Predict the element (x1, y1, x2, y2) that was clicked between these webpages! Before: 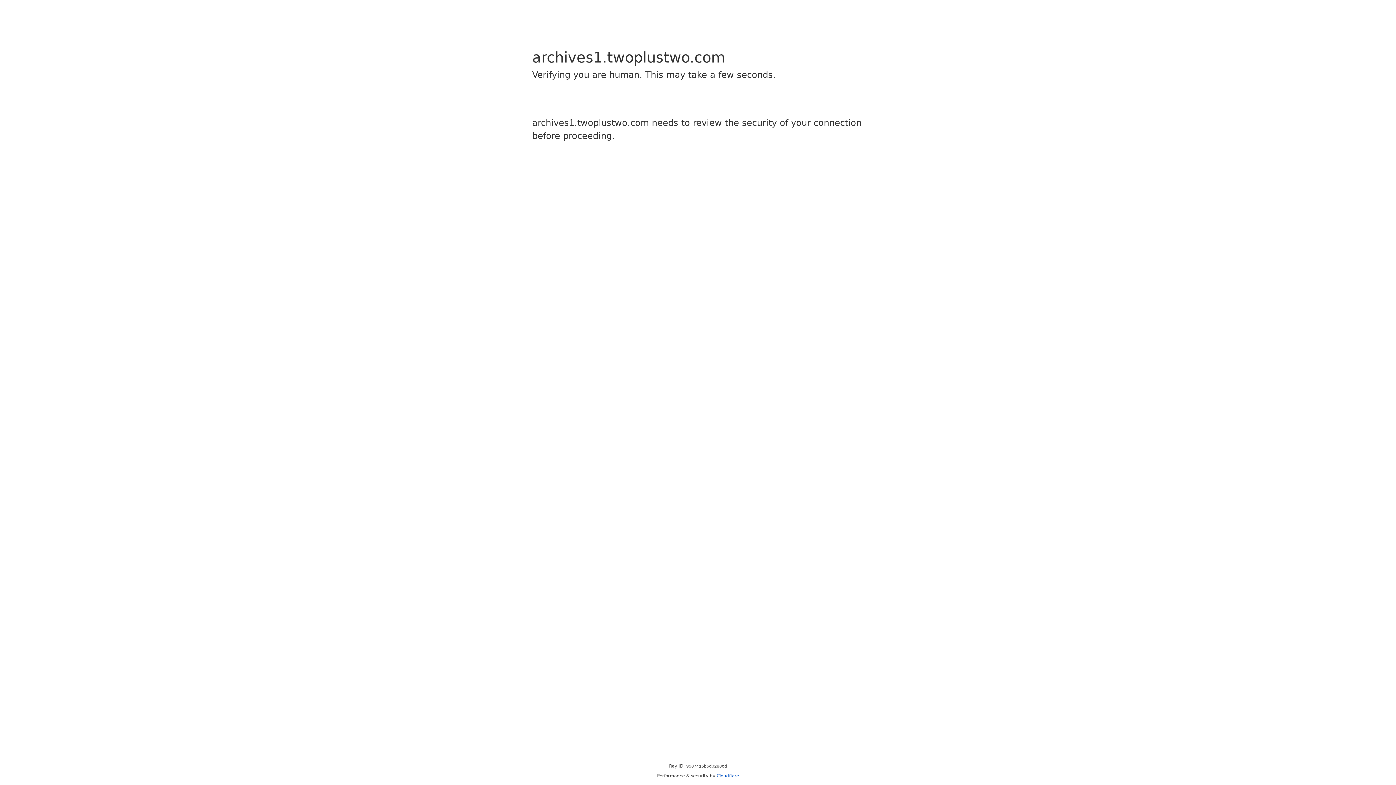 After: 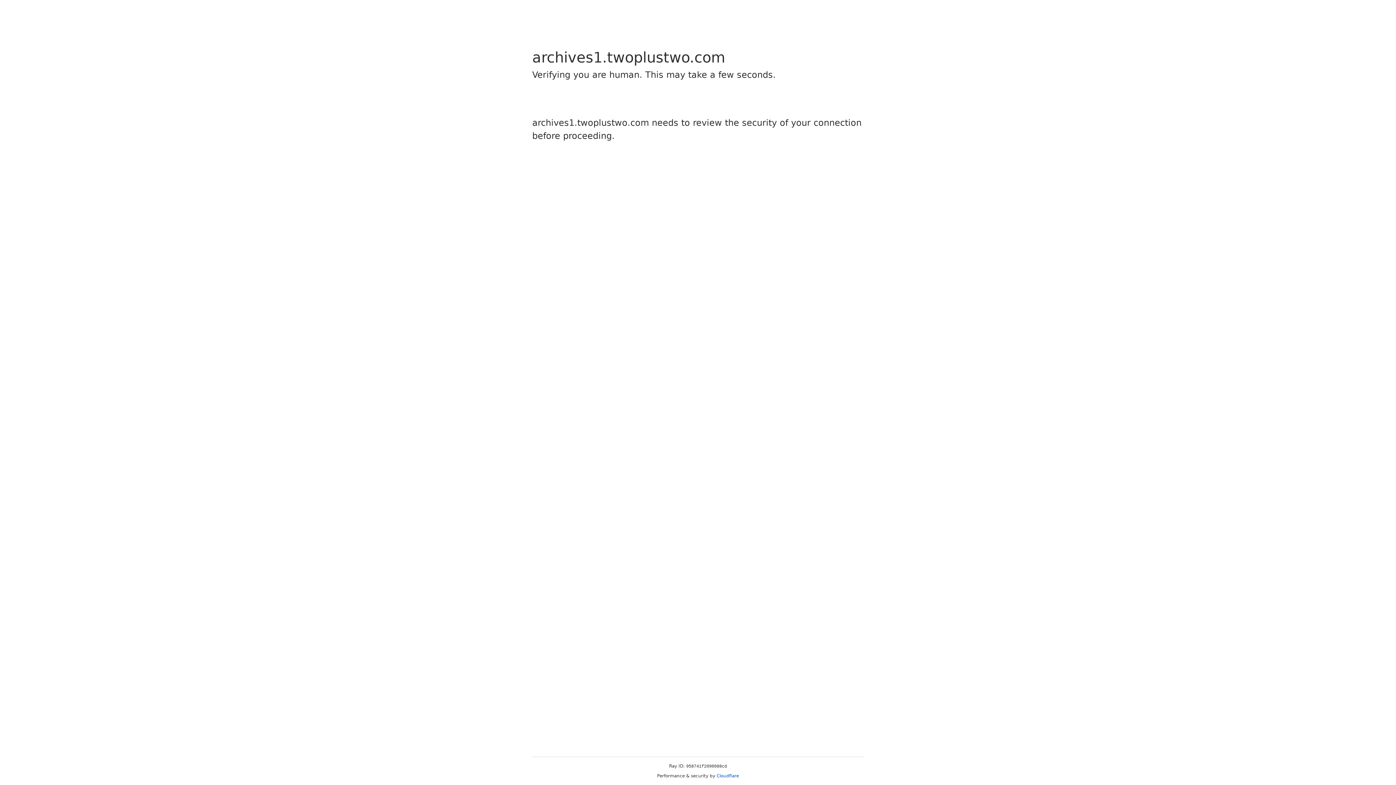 Action: label: Cloudflare bbox: (716, 773, 739, 778)